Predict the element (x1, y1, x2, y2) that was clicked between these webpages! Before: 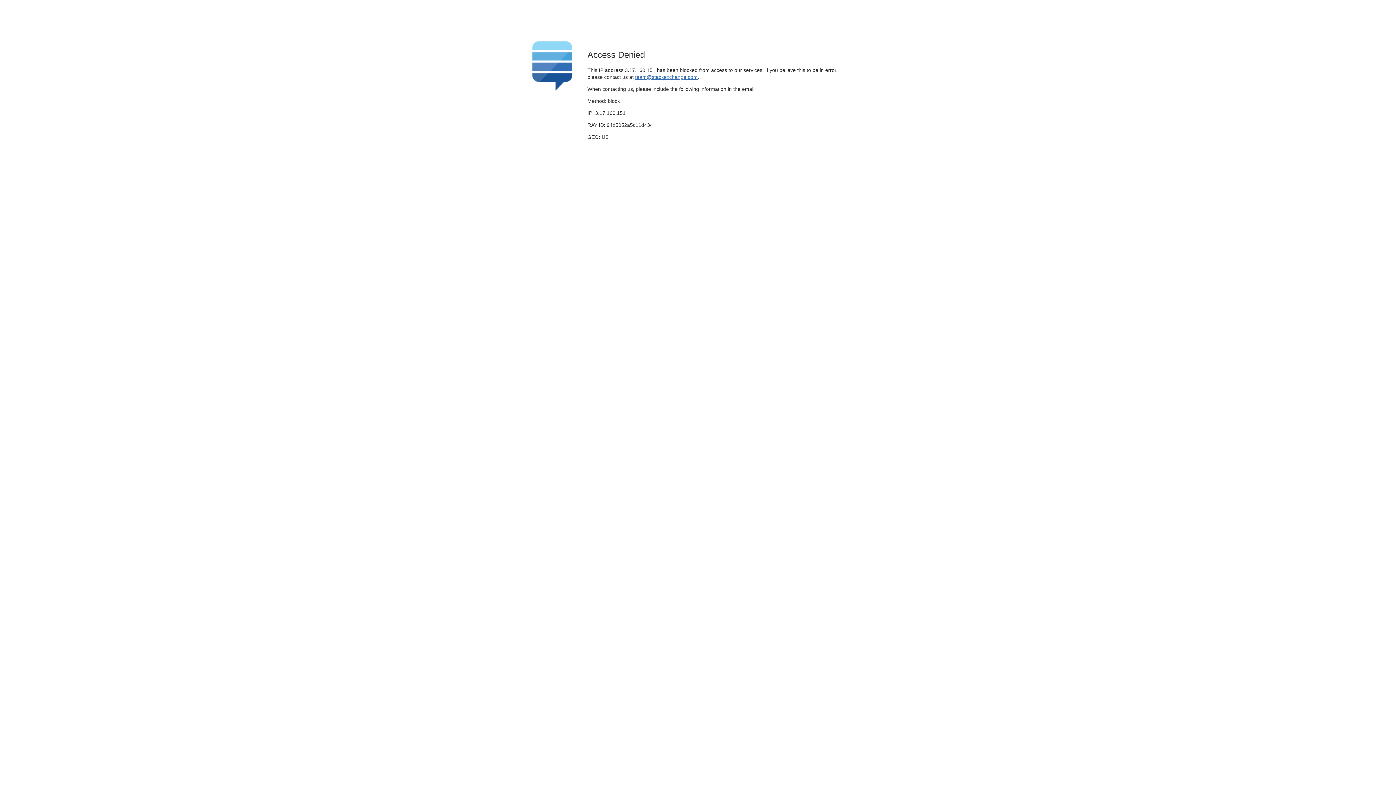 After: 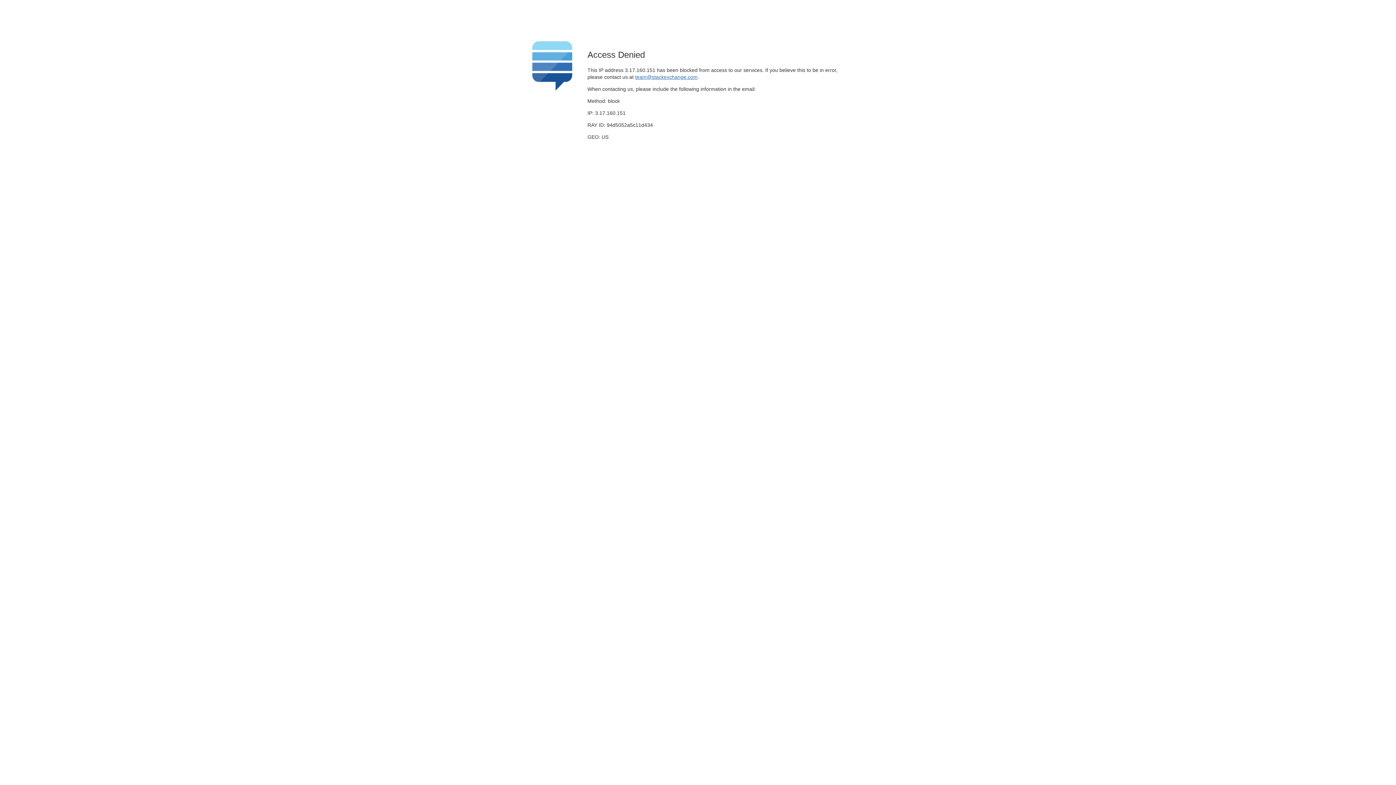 Action: label: team@stackexchange.com bbox: (635, 74, 697, 79)